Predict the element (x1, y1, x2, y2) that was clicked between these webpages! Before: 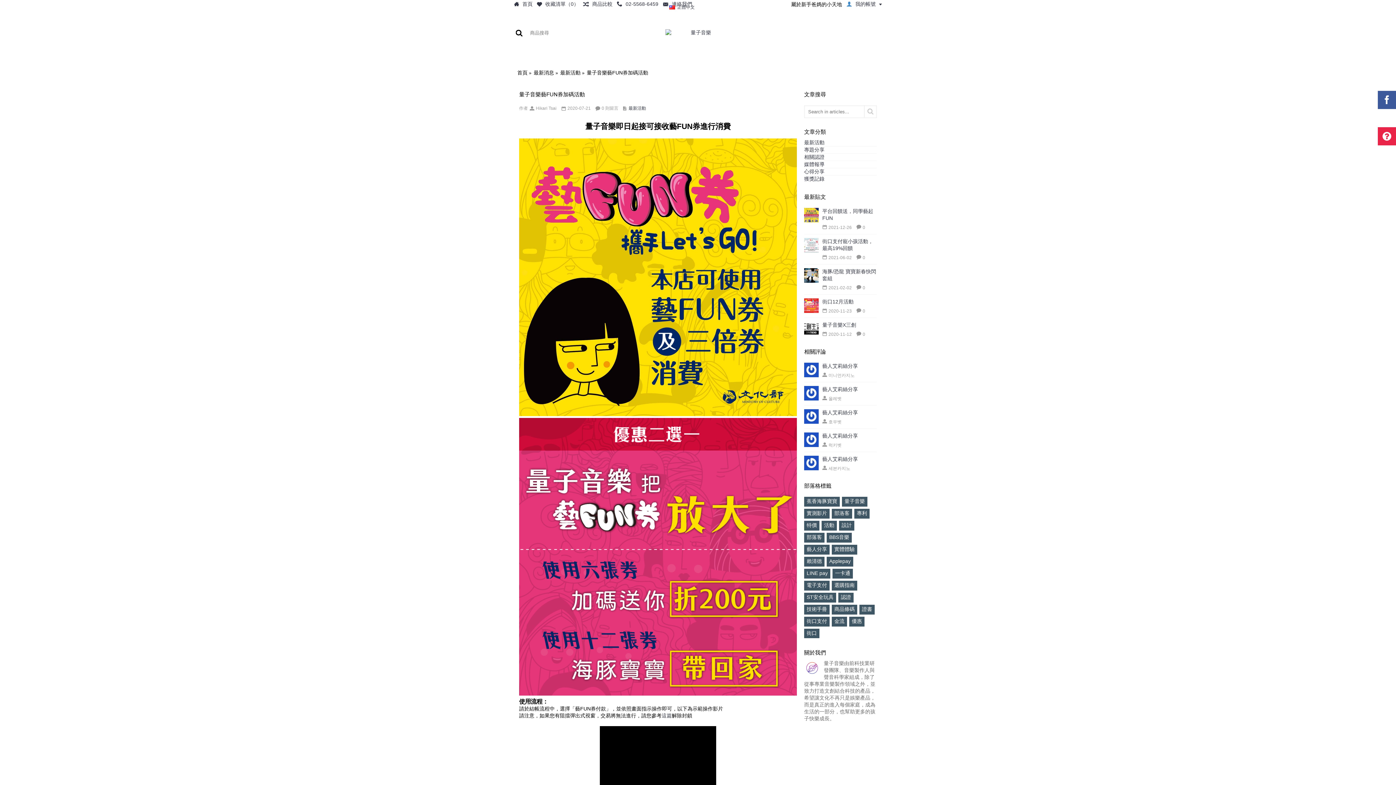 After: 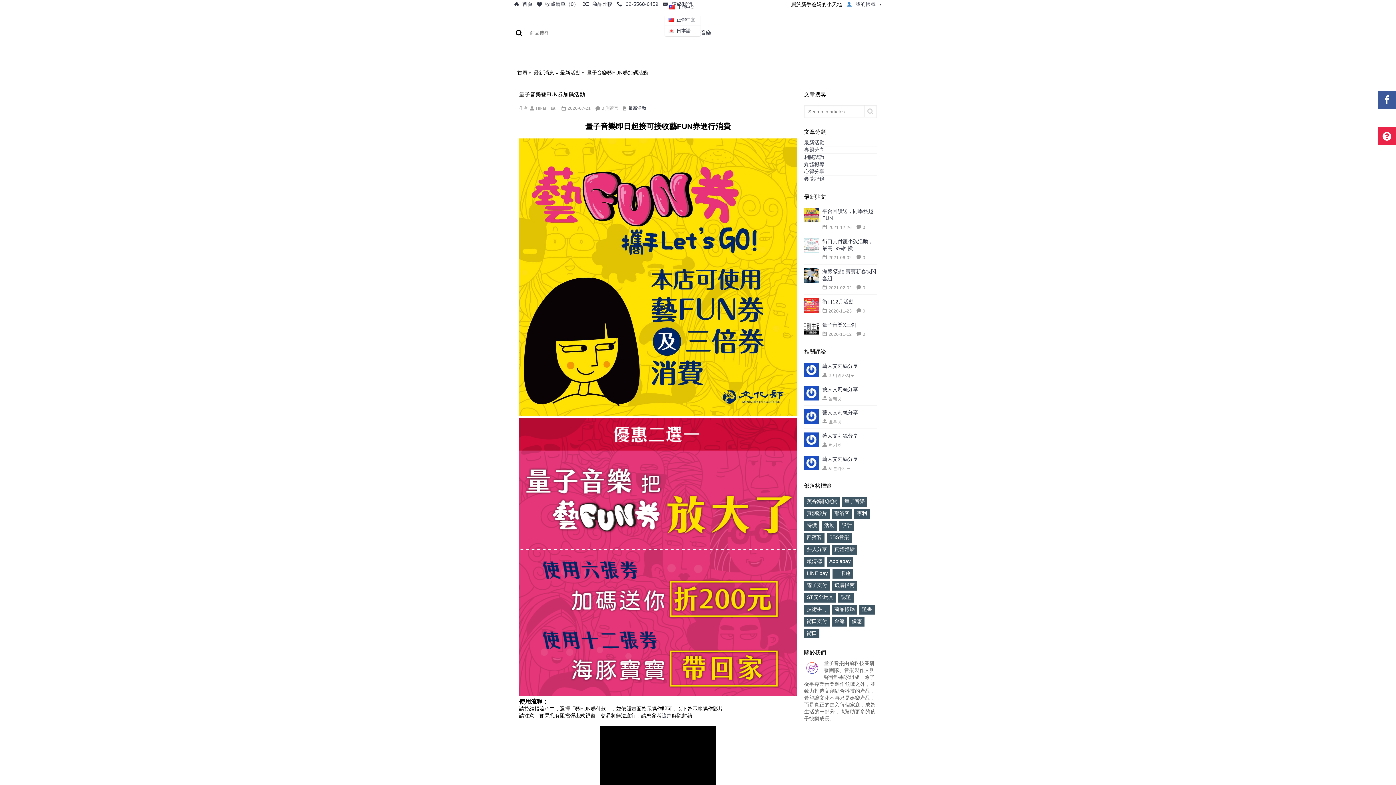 Action: bbox: (667, 0, 698, 14) label: 正體中文